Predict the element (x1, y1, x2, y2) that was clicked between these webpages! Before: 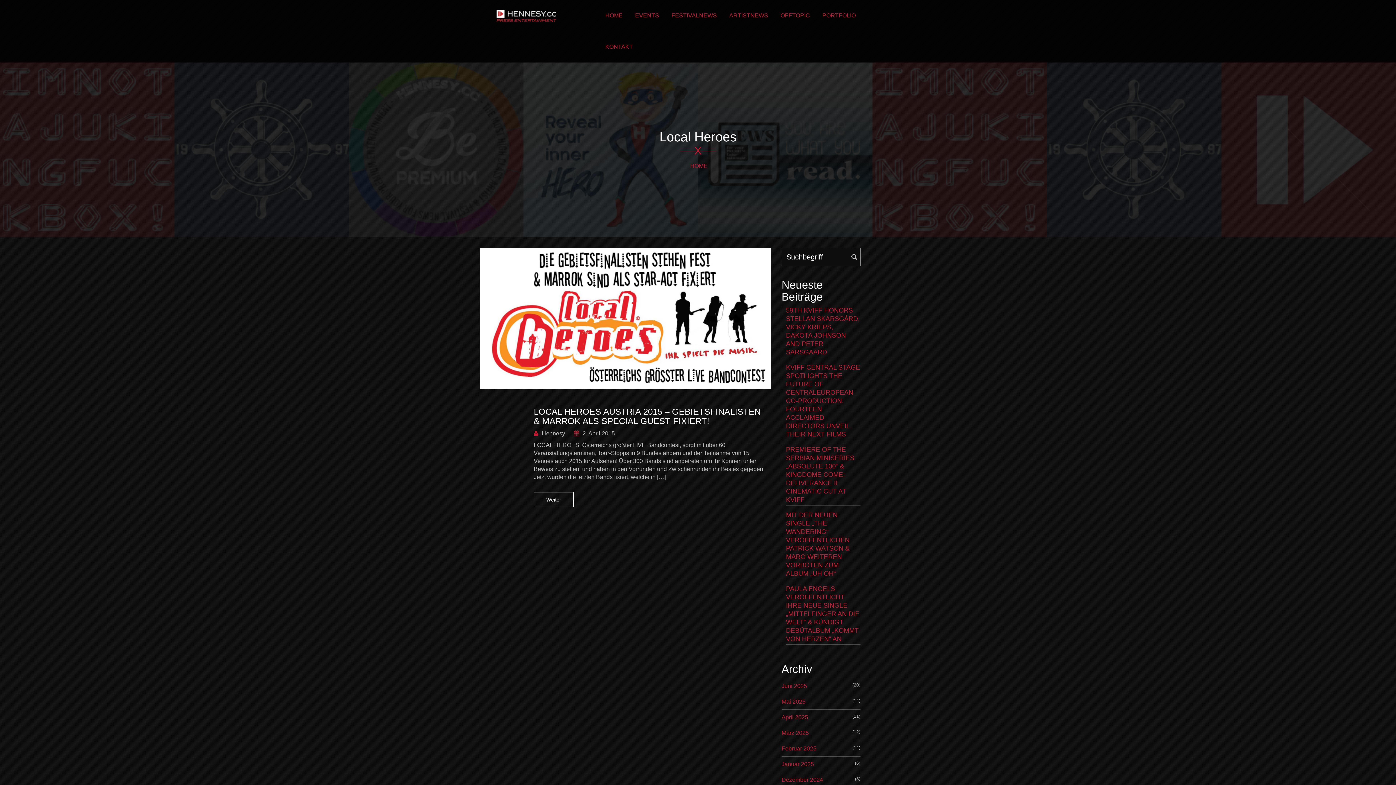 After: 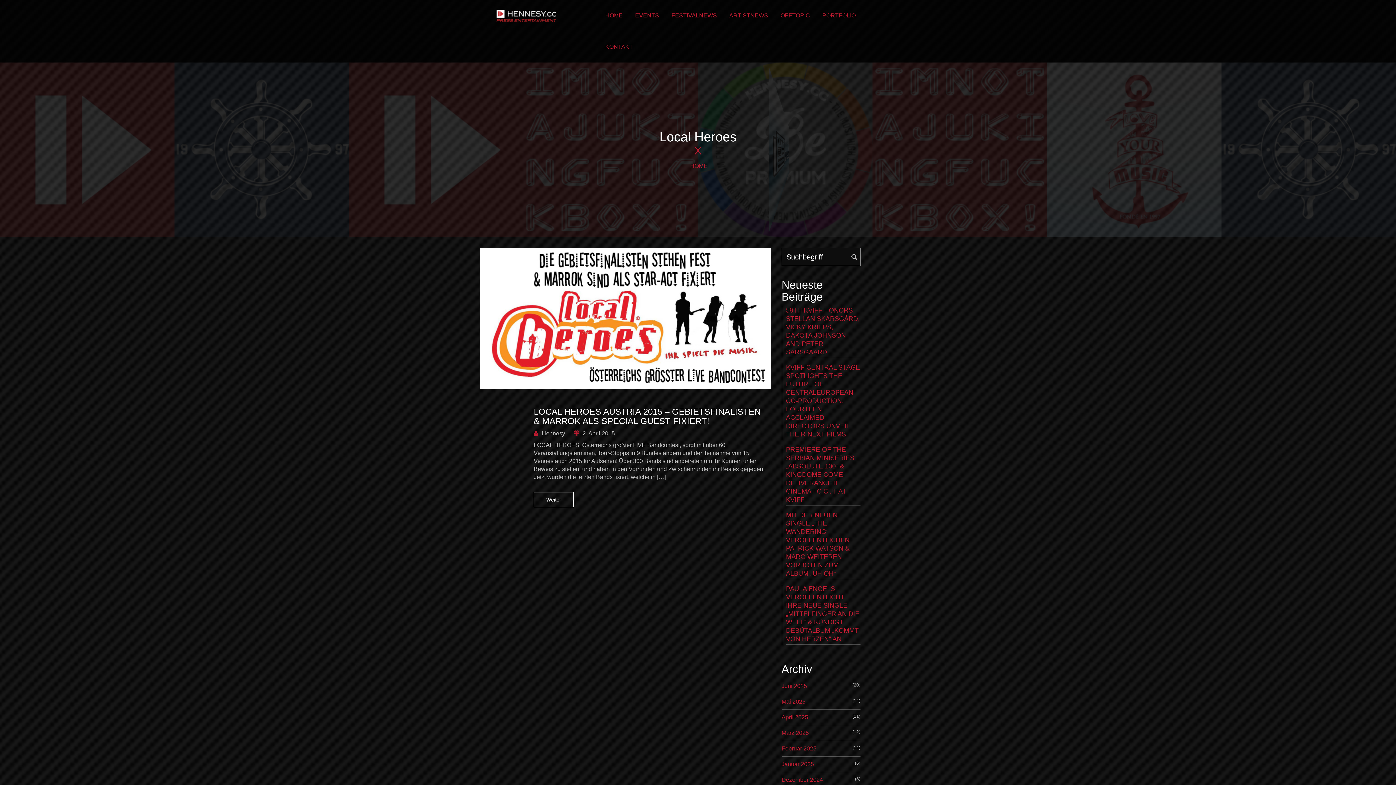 Action: bbox: (573, 430, 615, 436) label:  2. April 2015